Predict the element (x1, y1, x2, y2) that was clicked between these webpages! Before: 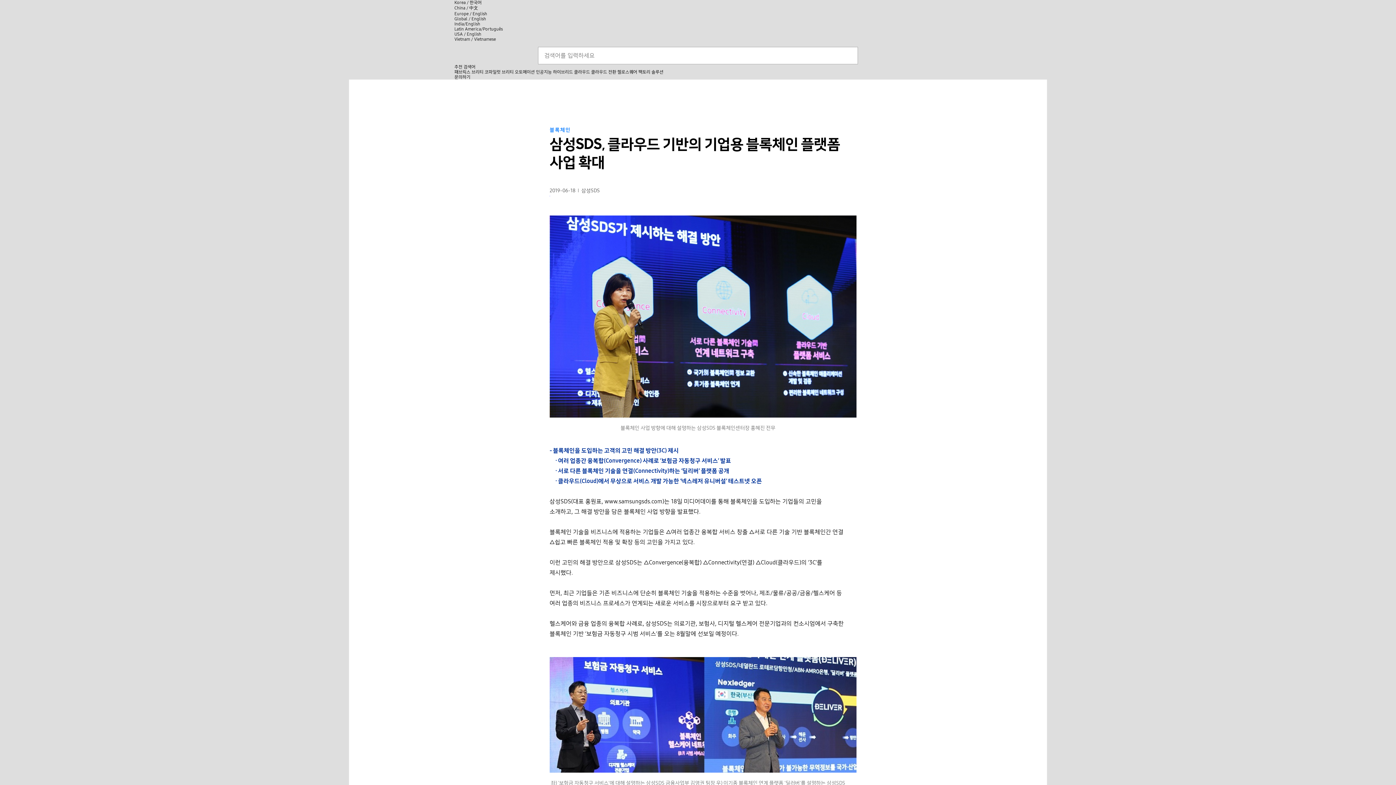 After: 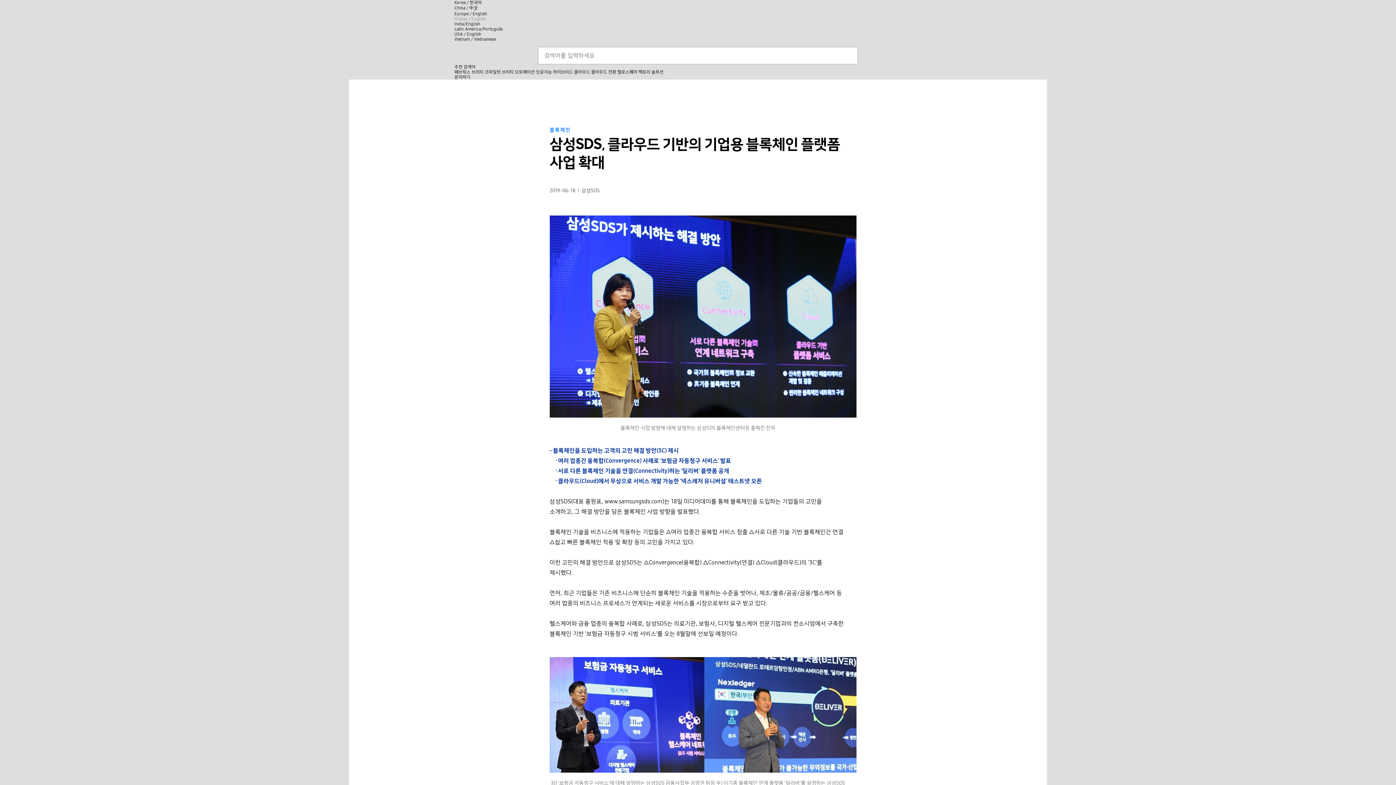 Action: bbox: (454, 16, 486, 21) label: Global / English